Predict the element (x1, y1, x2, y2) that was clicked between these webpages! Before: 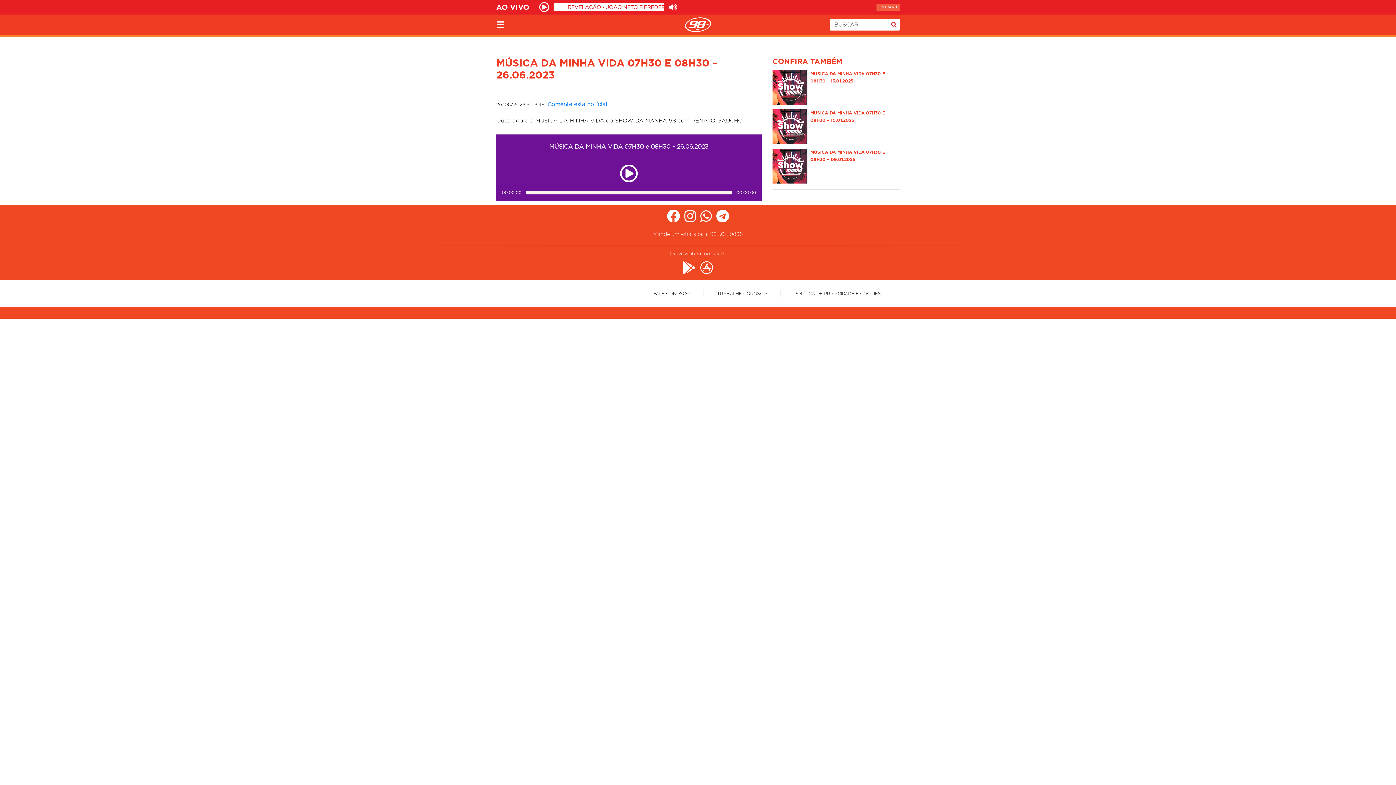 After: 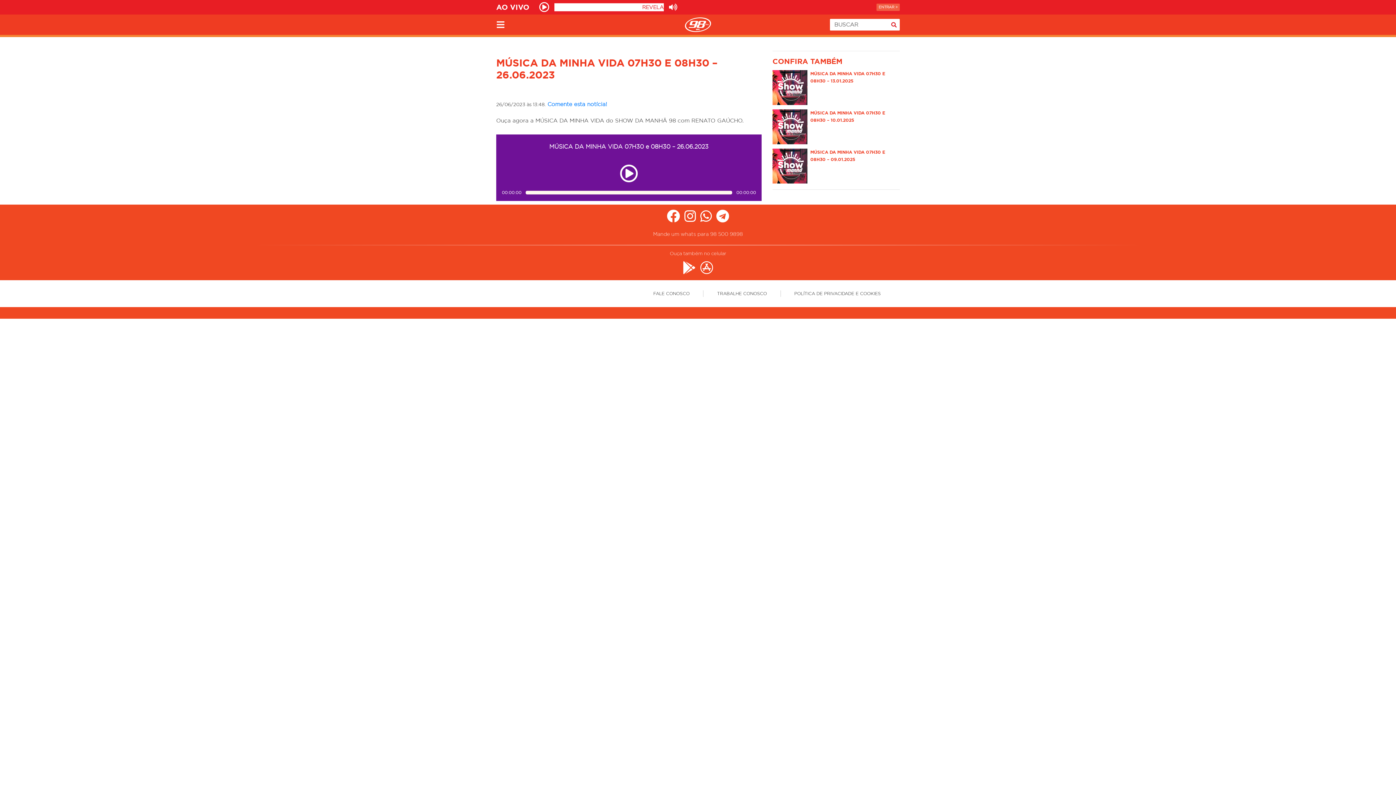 Action: bbox: (700, 261, 713, 274)